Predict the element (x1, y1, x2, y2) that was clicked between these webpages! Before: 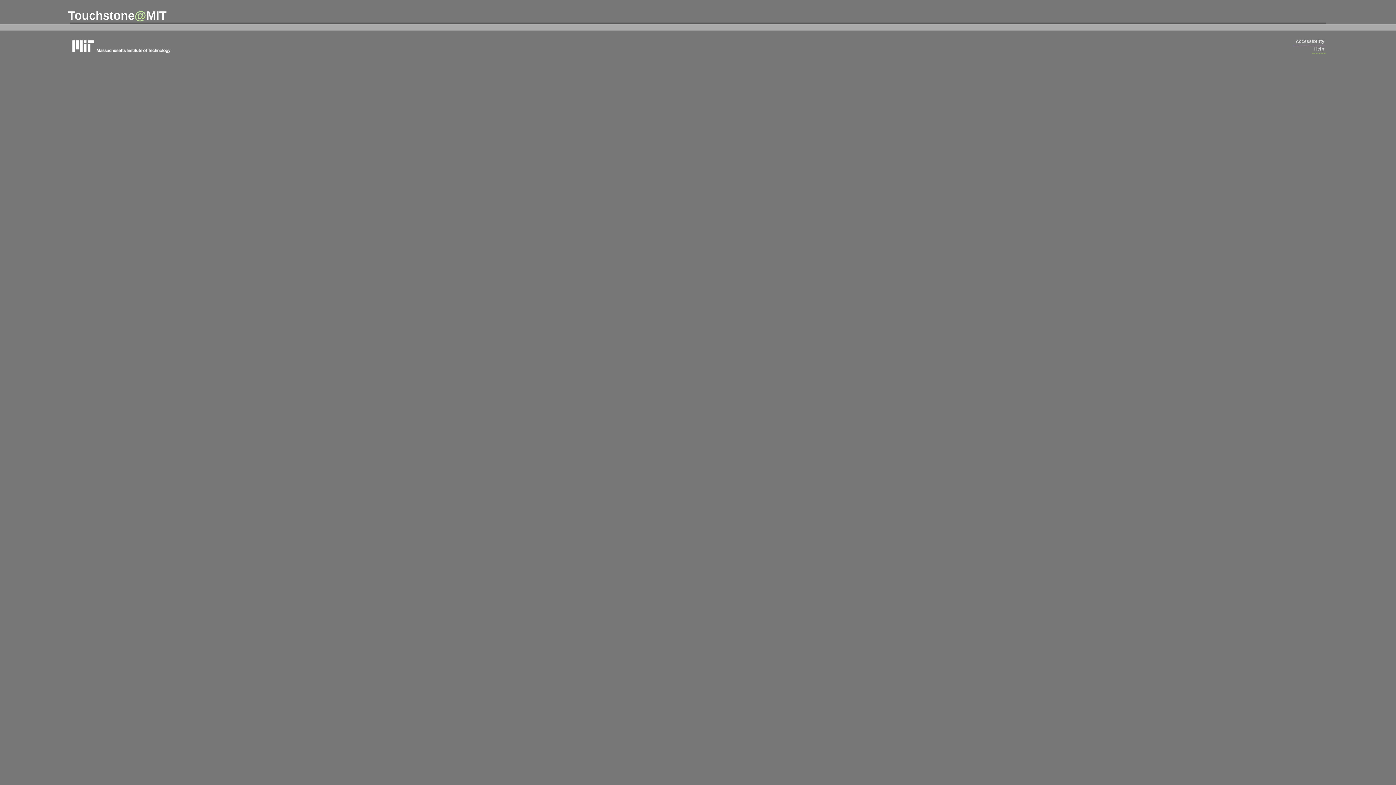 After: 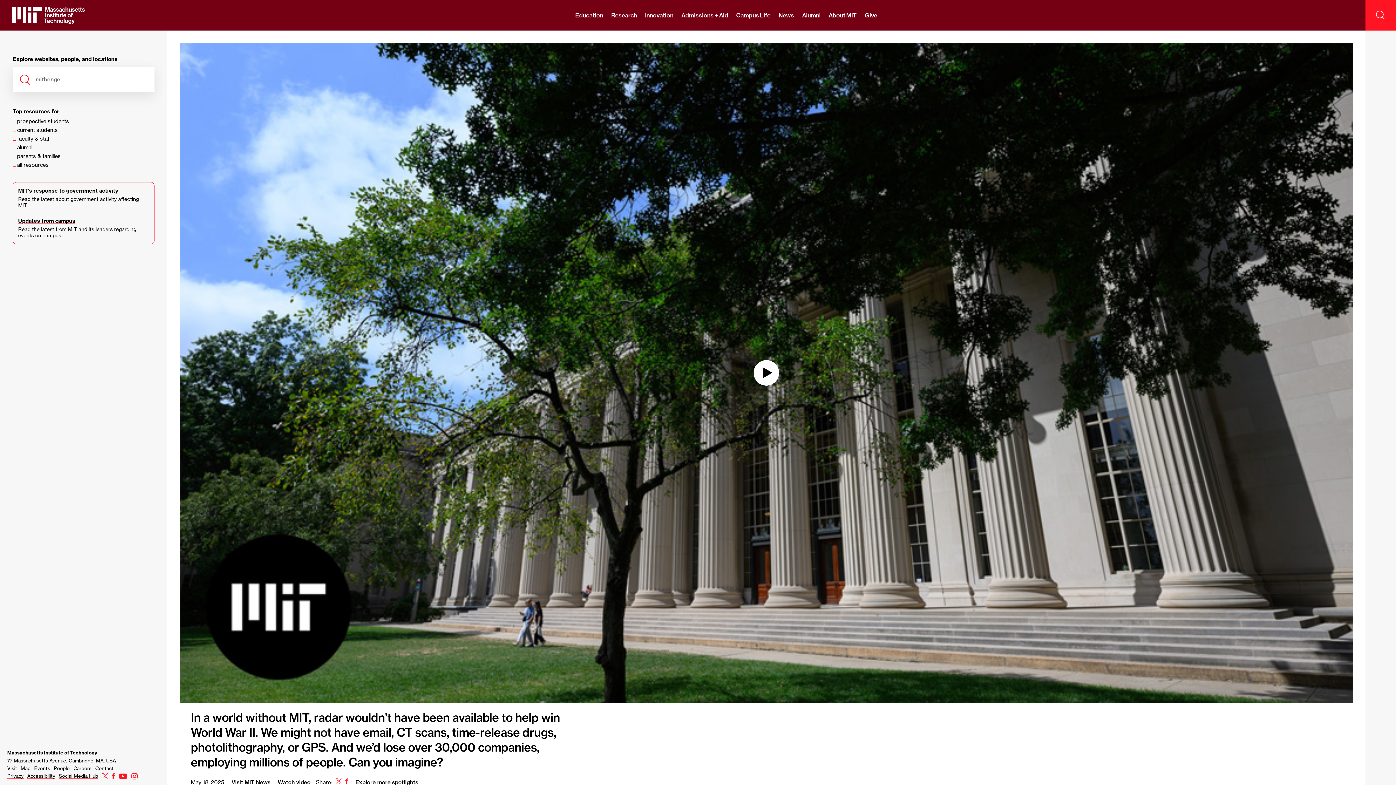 Action: label: massachusetts institute of technology bbox: (69, 37, 178, 54)